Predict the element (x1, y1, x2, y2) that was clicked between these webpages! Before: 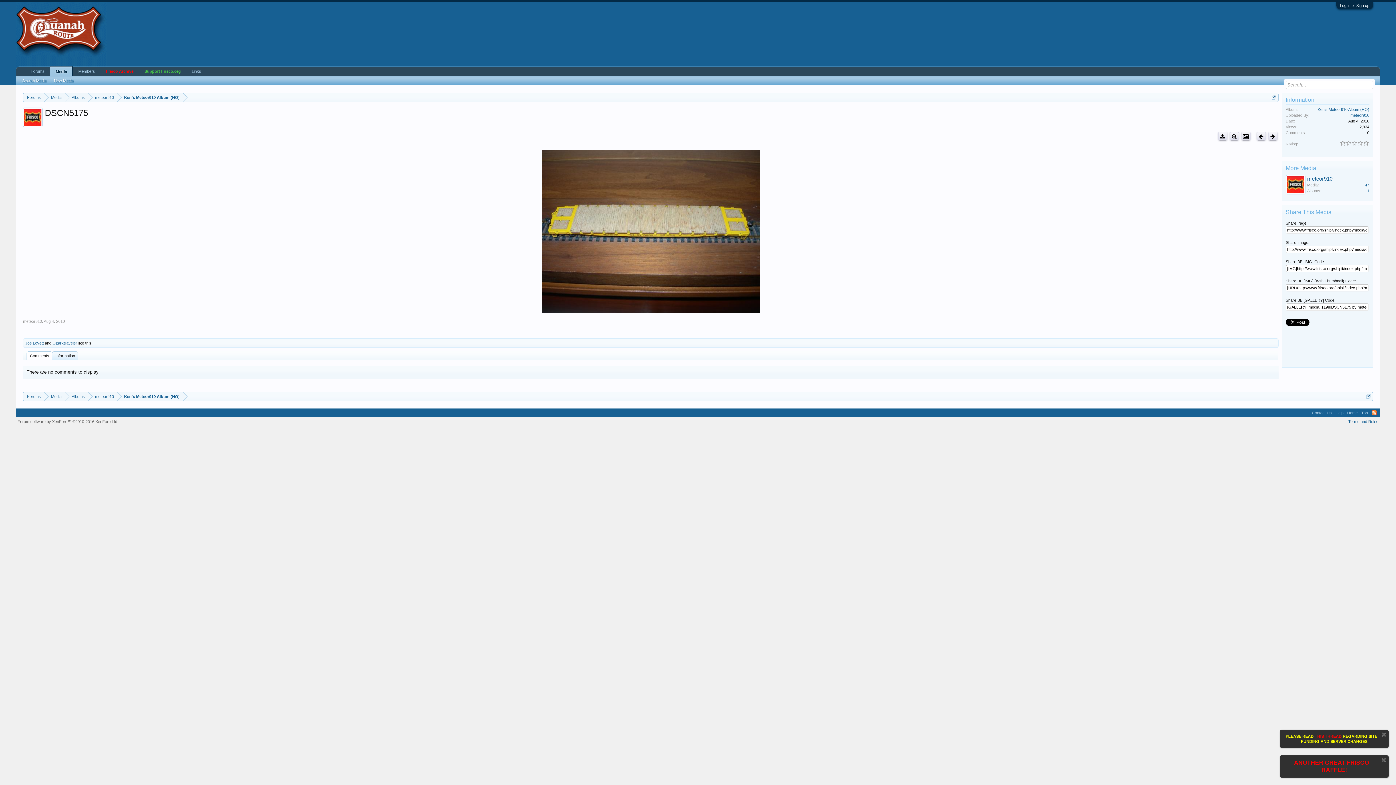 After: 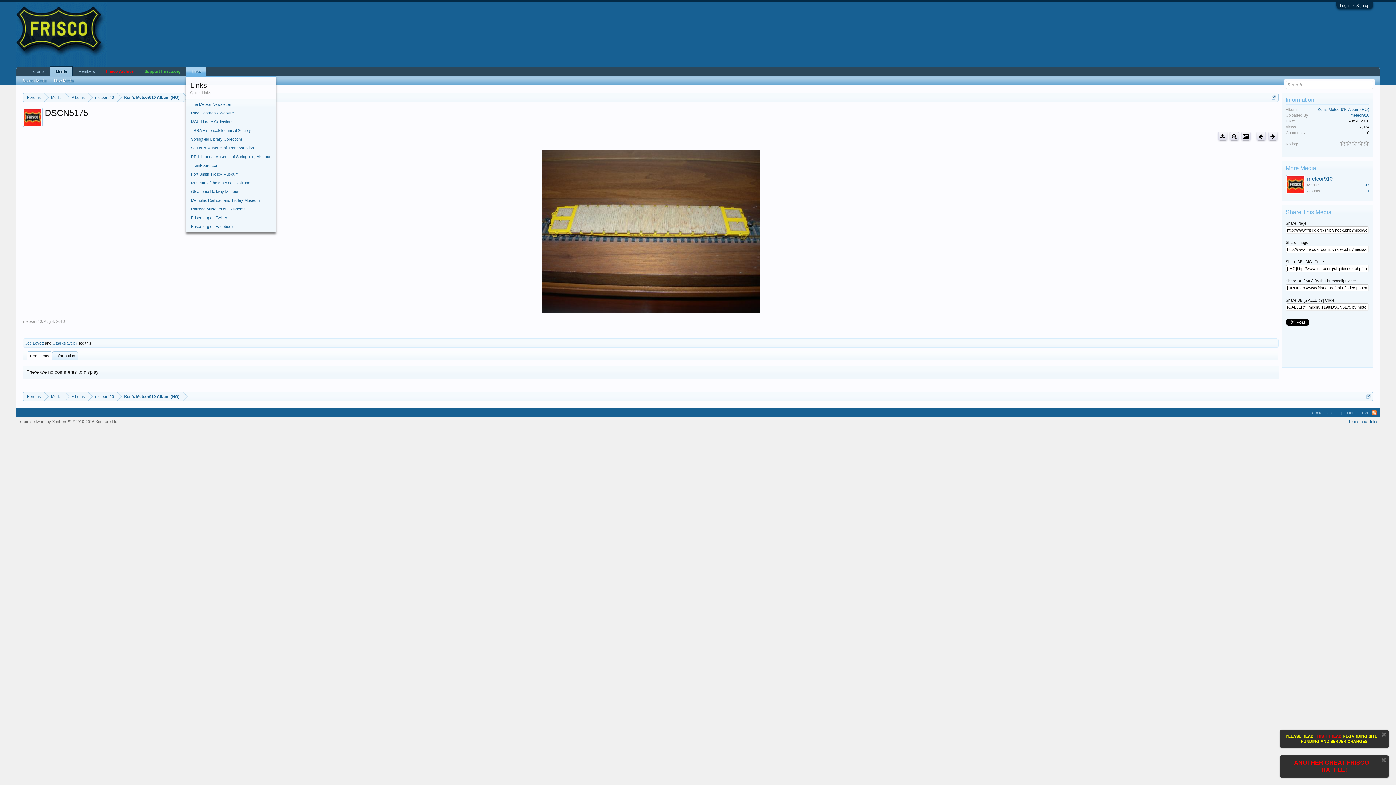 Action: bbox: (201, 66, 206, 76)